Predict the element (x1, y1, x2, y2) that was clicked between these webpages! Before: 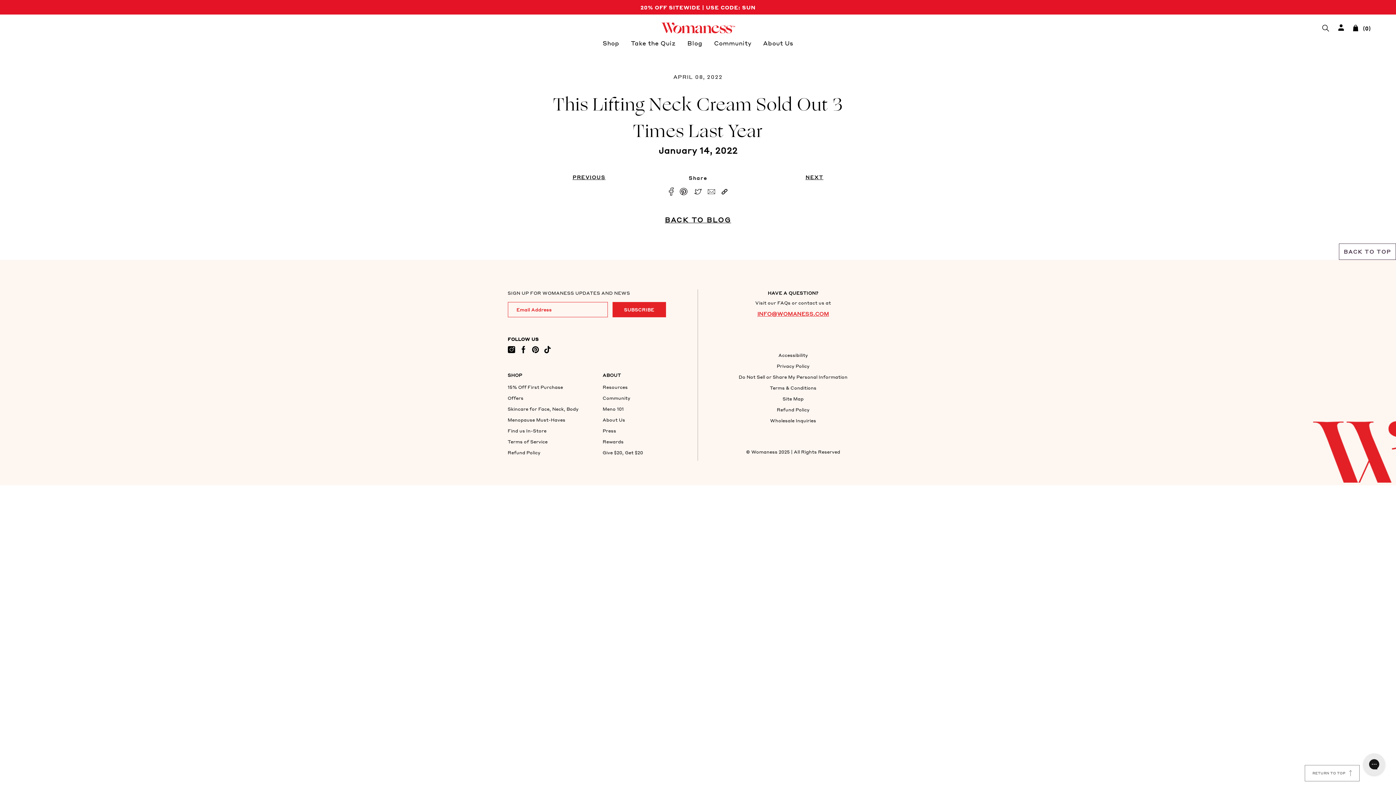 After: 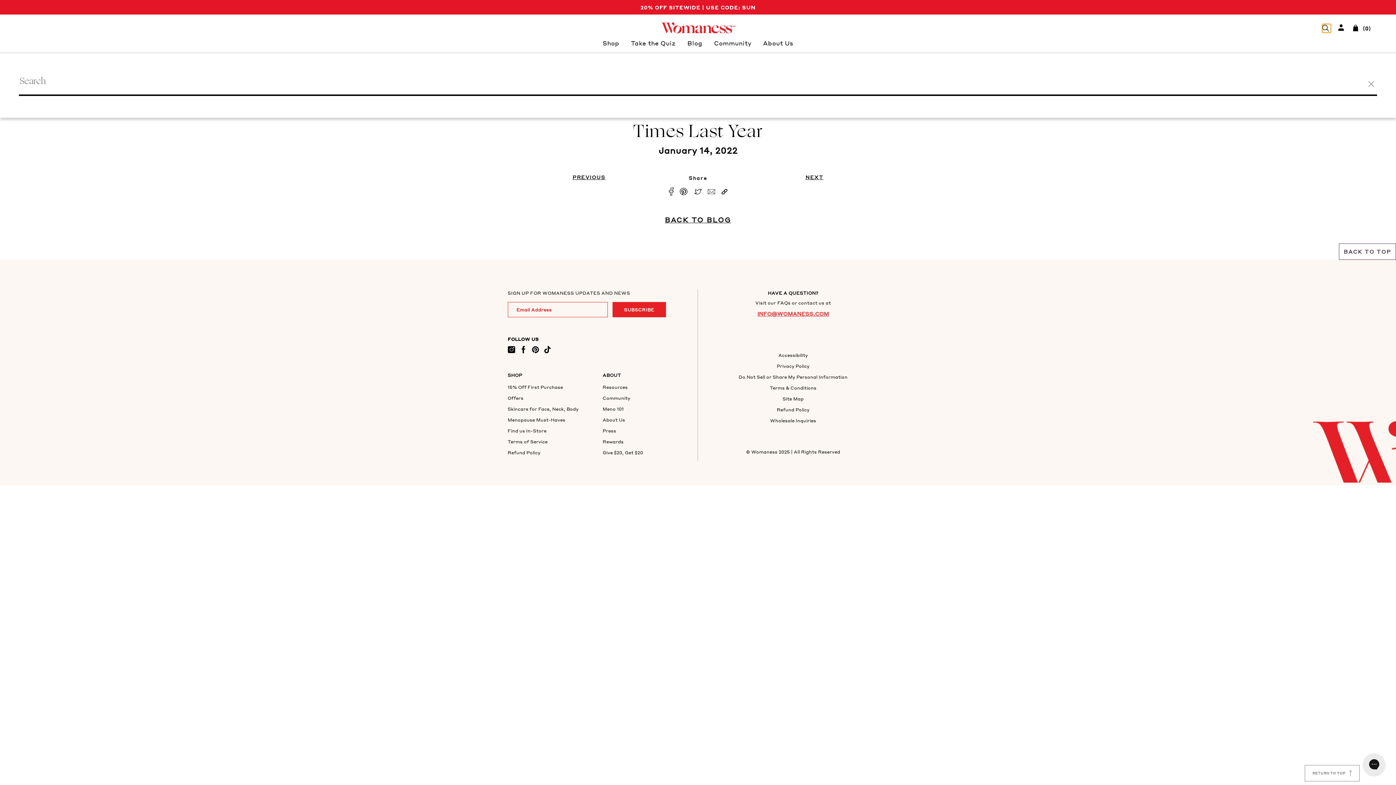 Action: bbox: (1322, 23, 1331, 32)